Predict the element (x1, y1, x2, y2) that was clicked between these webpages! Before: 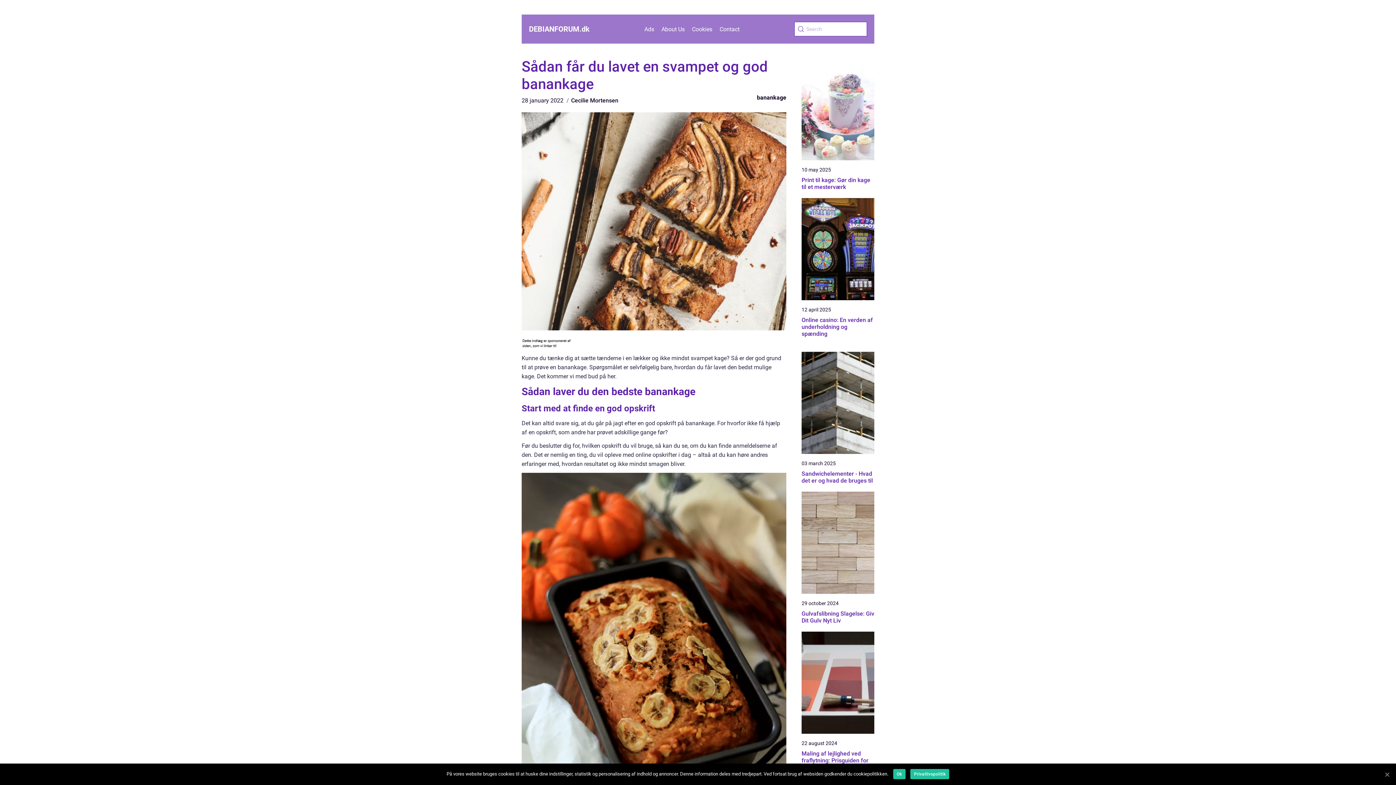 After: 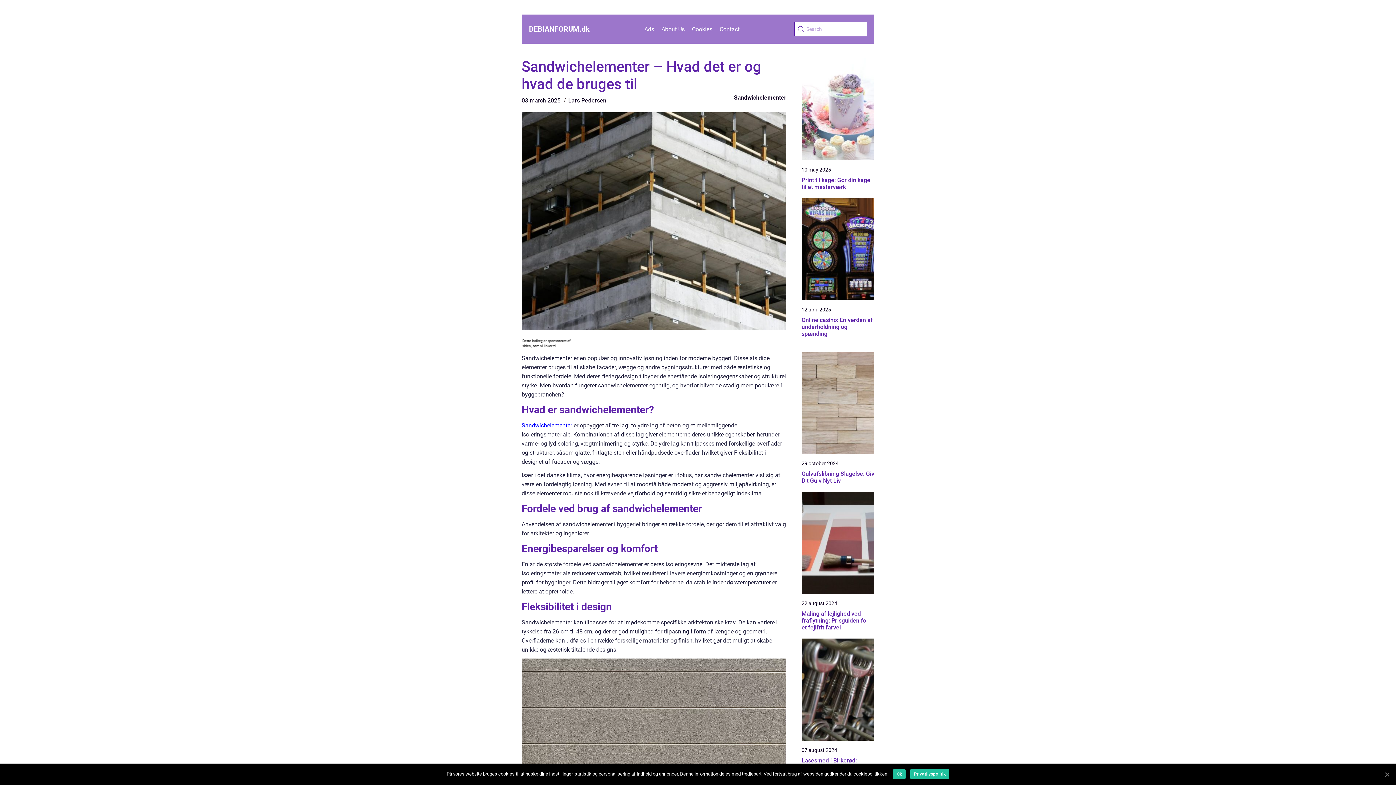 Action: bbox: (801, 352, 874, 454)